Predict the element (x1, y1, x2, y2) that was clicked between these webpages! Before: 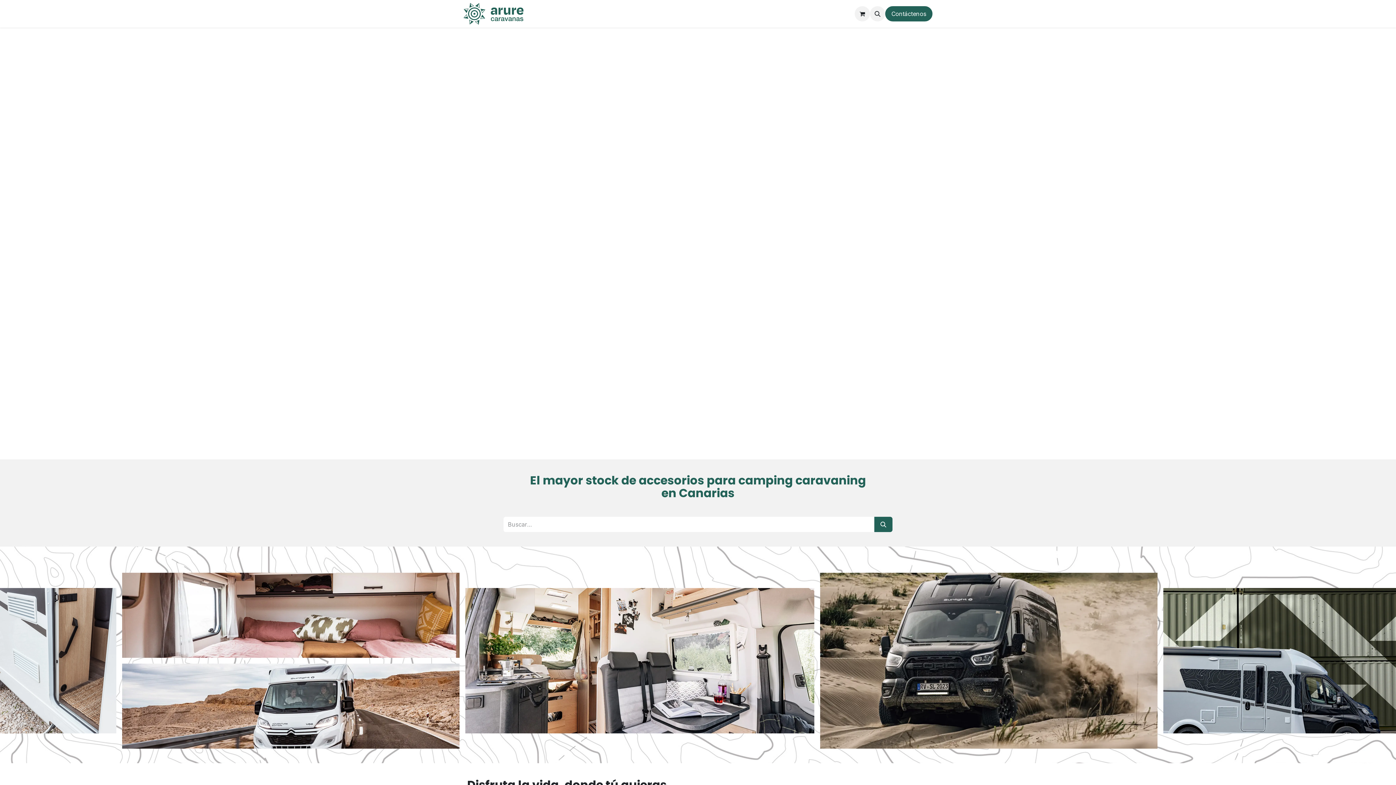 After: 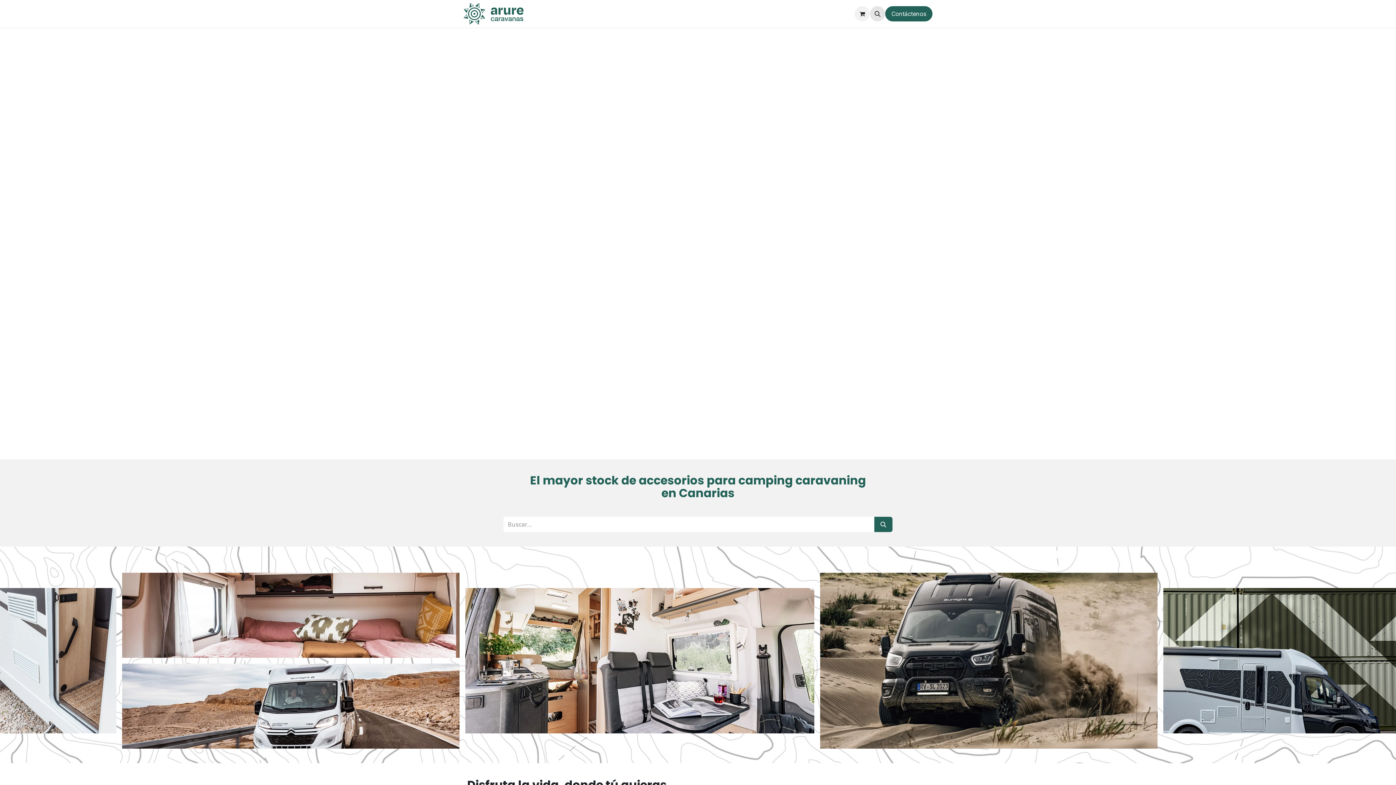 Action: bbox: (870, 6, 885, 21)